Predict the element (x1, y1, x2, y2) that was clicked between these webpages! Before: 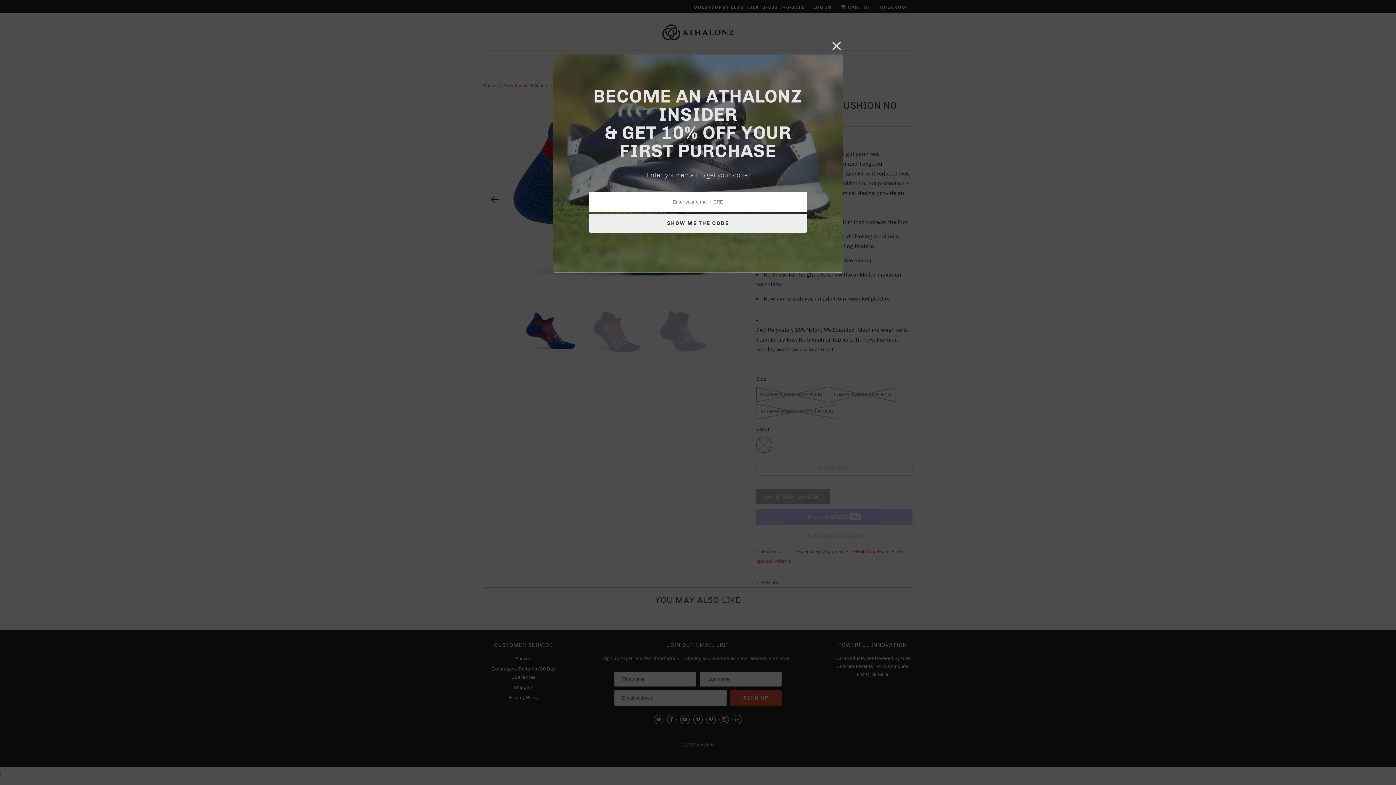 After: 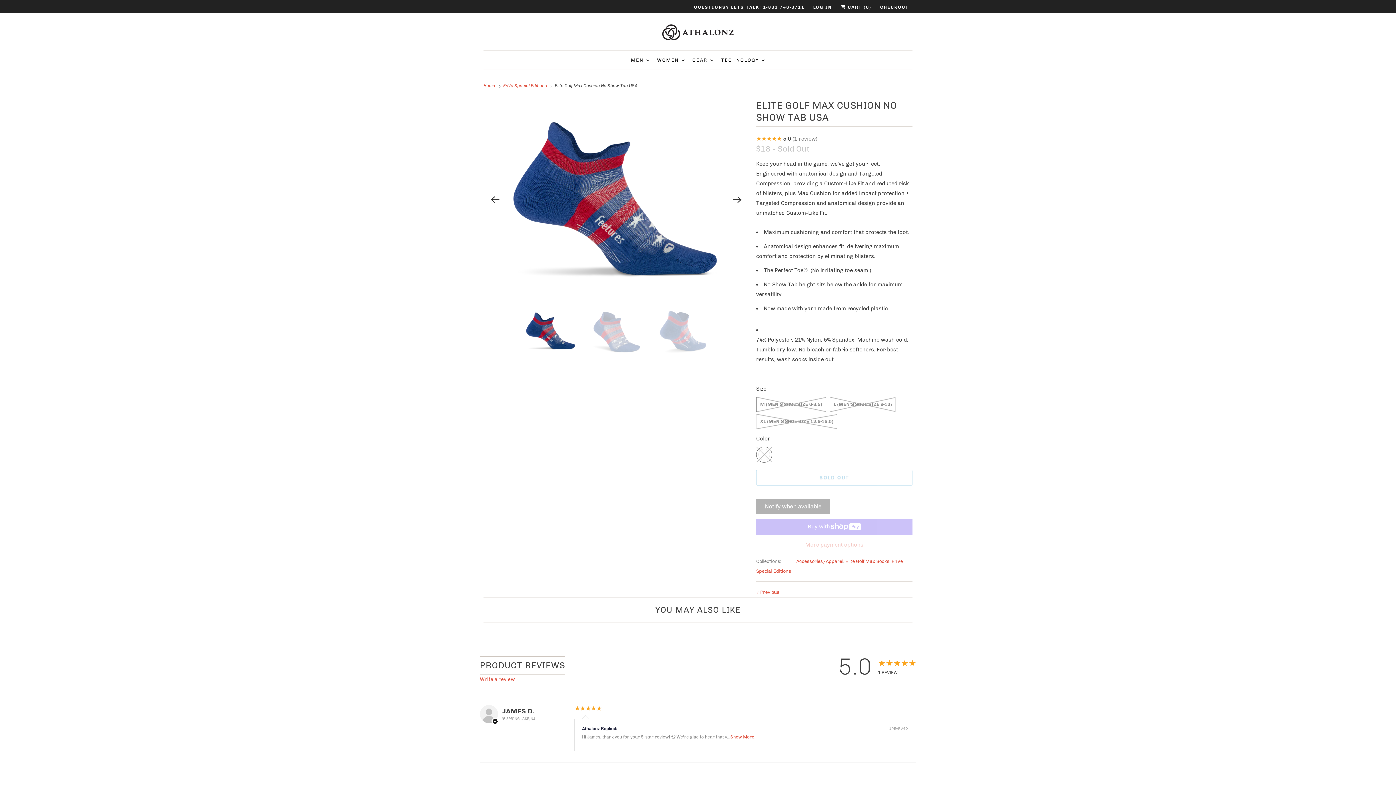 Action: bbox: (832, 41, 841, 54)